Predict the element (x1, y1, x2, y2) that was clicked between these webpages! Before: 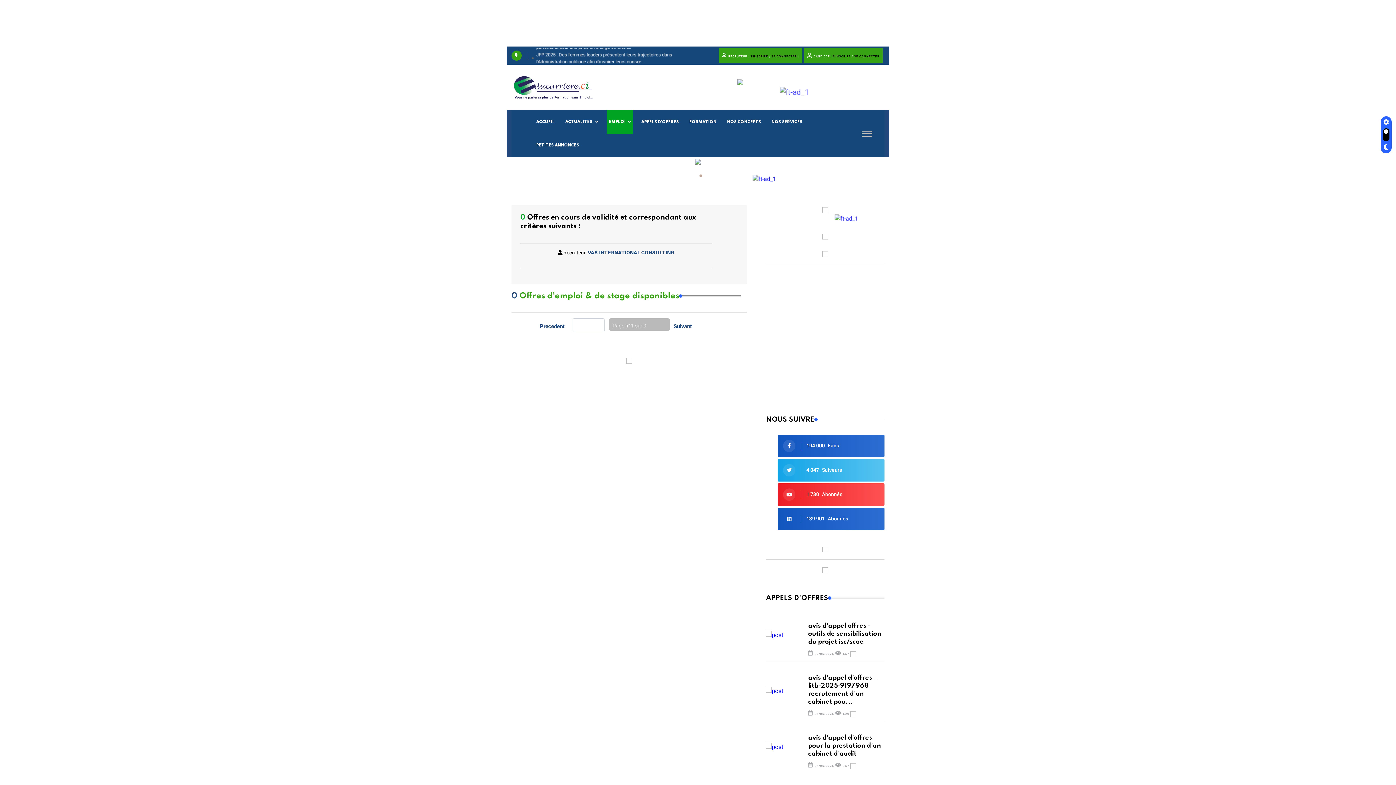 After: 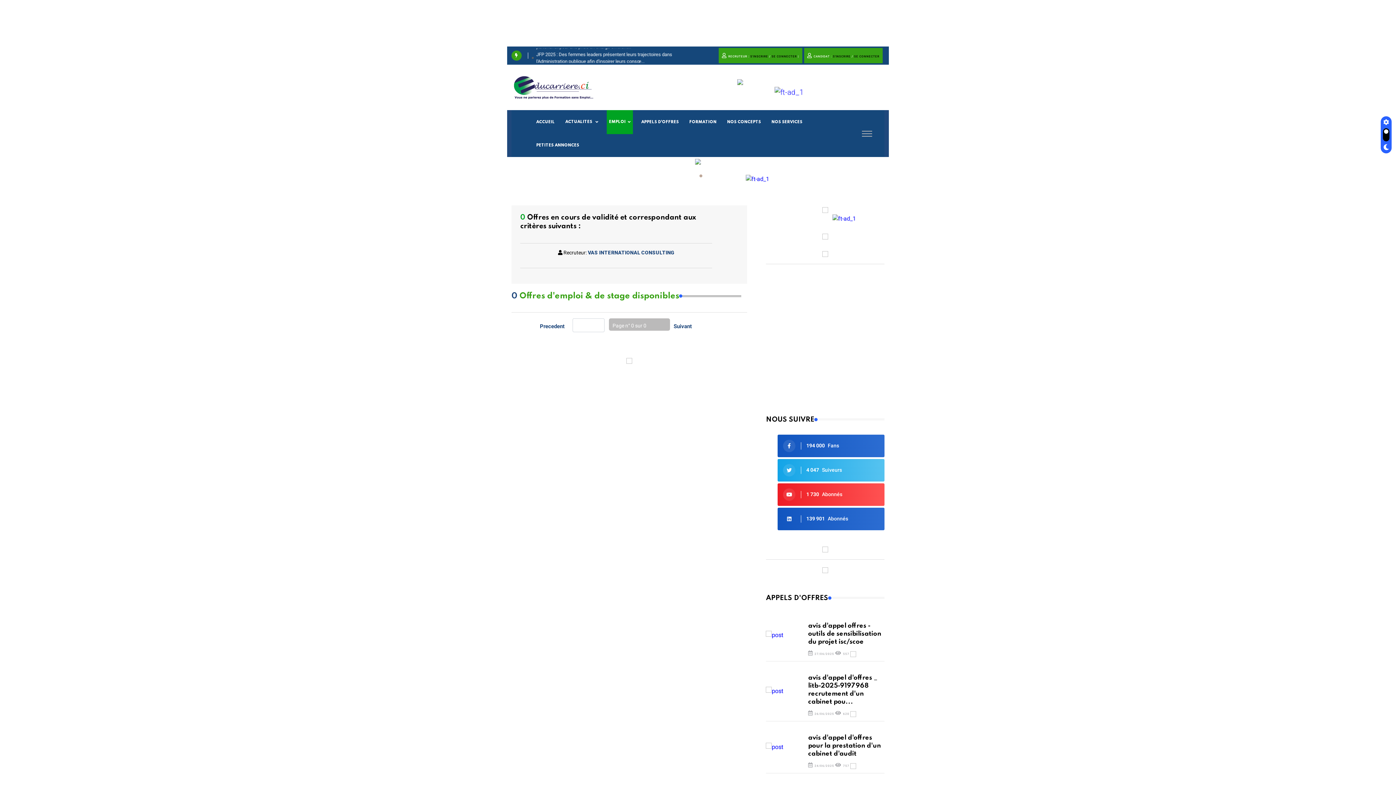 Action: label: Suivant bbox: (673, 322, 692, 330)